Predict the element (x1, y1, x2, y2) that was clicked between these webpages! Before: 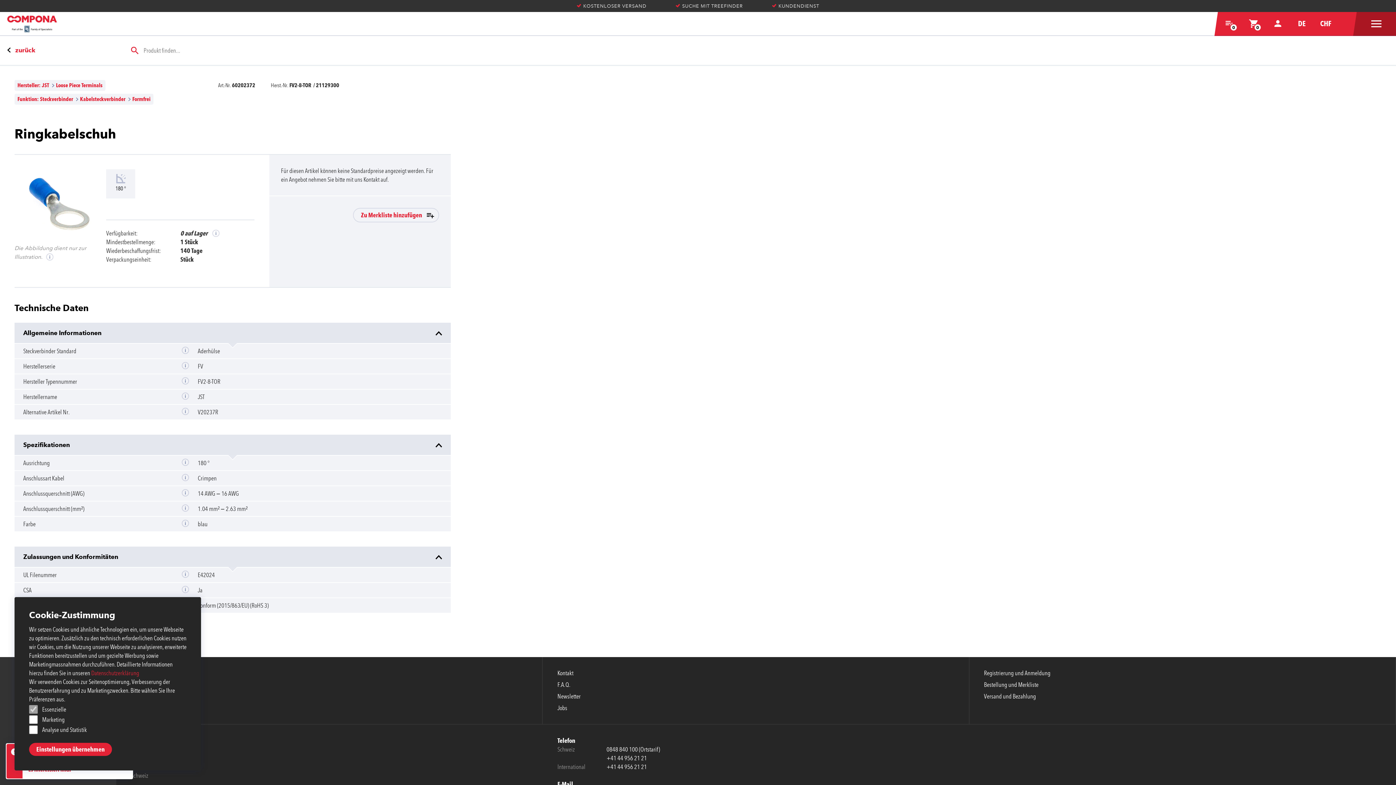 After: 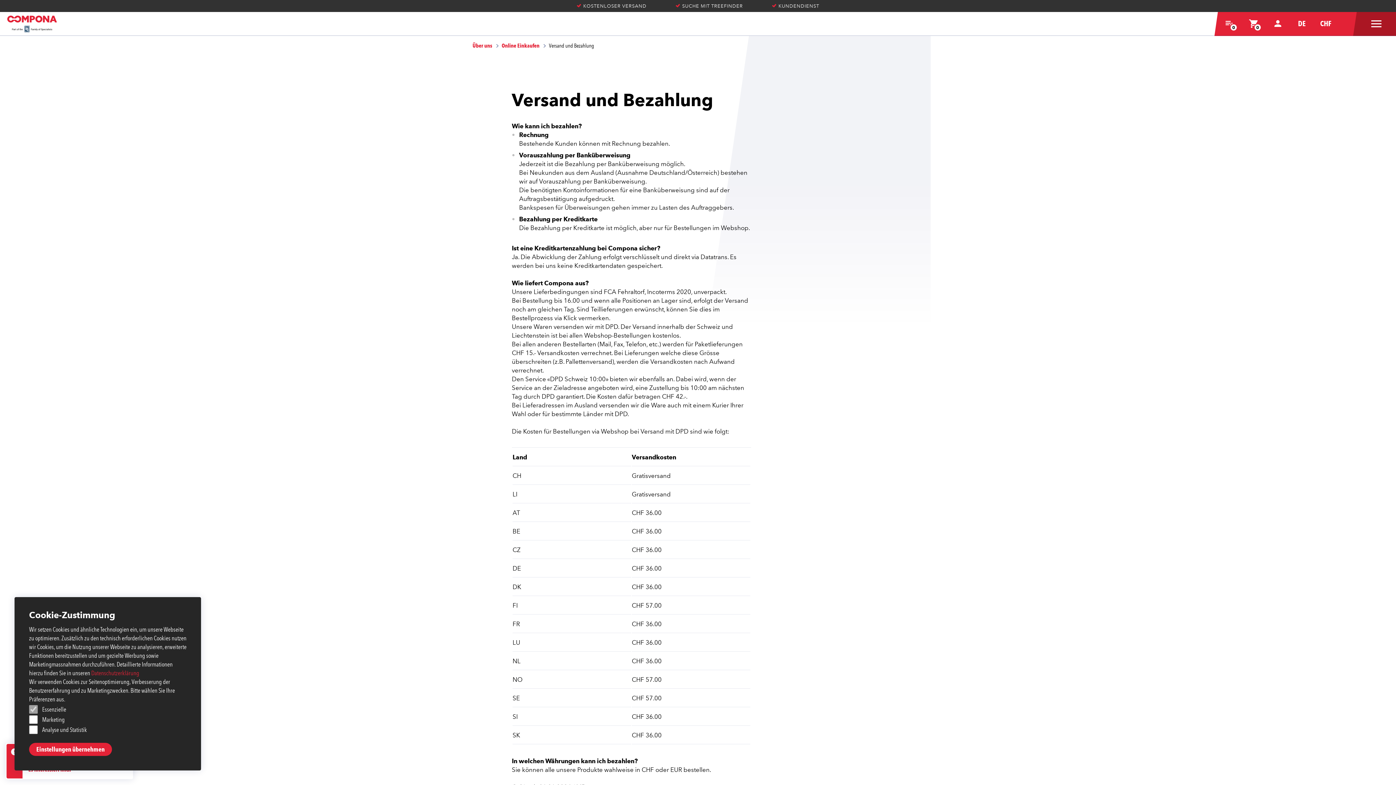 Action: label: Versand und Bezahlung bbox: (984, 693, 1048, 700)